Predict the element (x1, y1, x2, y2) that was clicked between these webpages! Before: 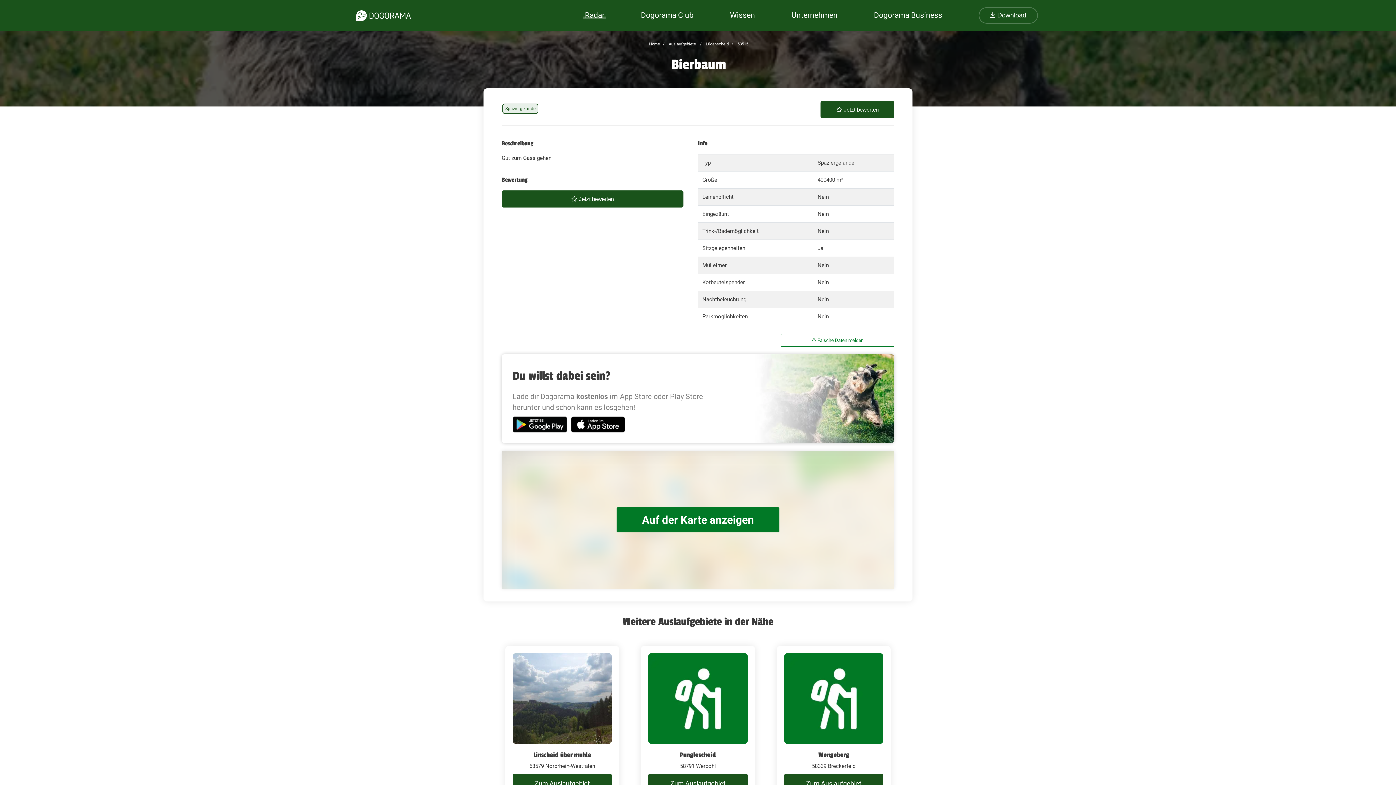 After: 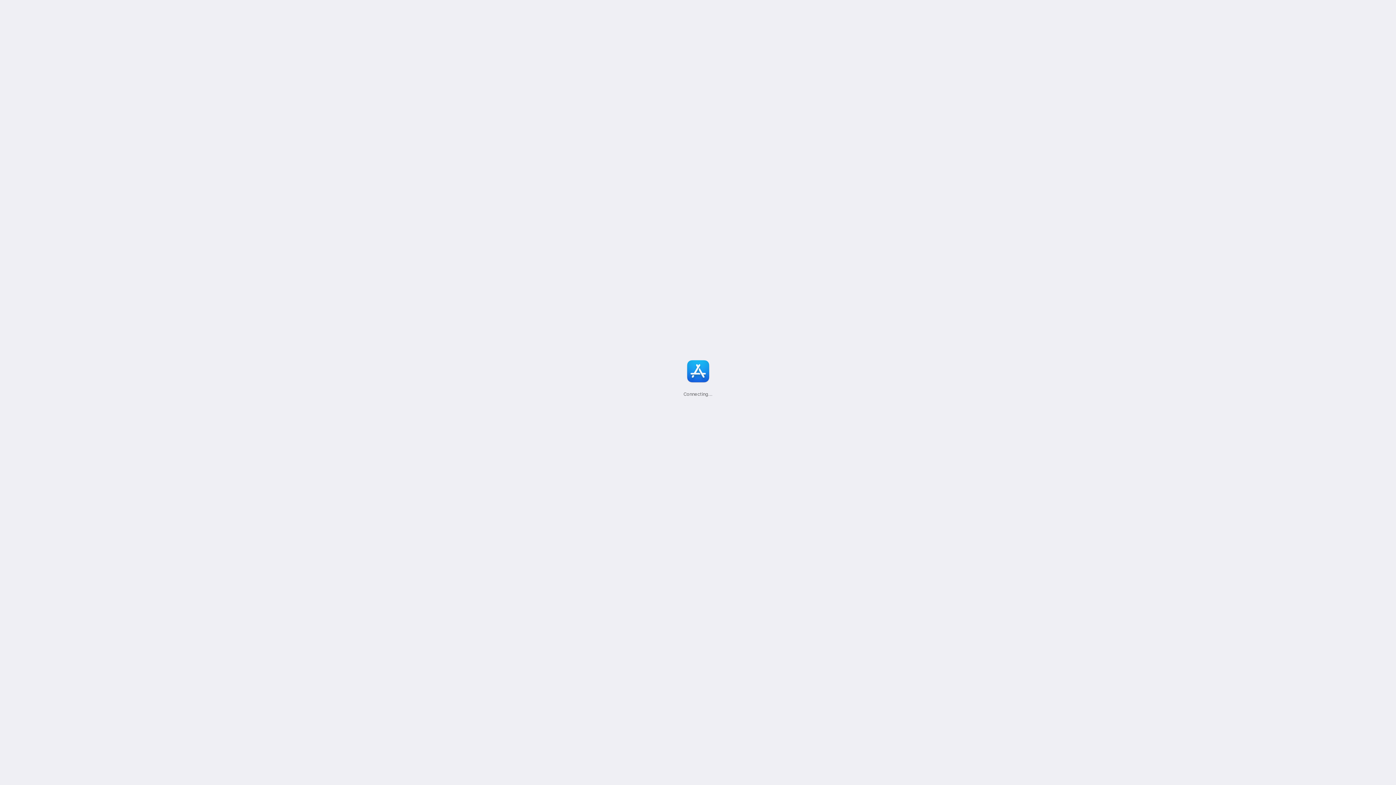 Action: label:  Download bbox: (977, 10, 1040, 20)